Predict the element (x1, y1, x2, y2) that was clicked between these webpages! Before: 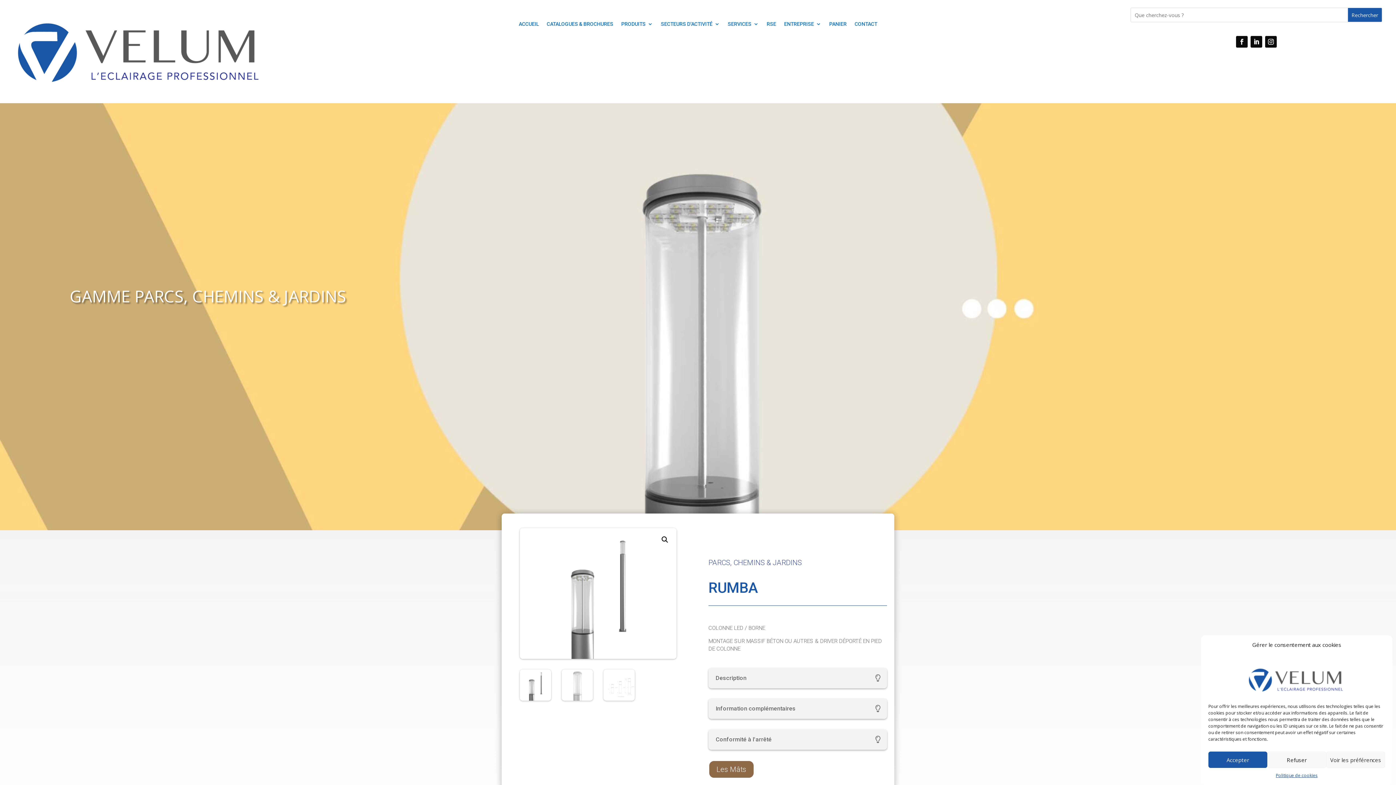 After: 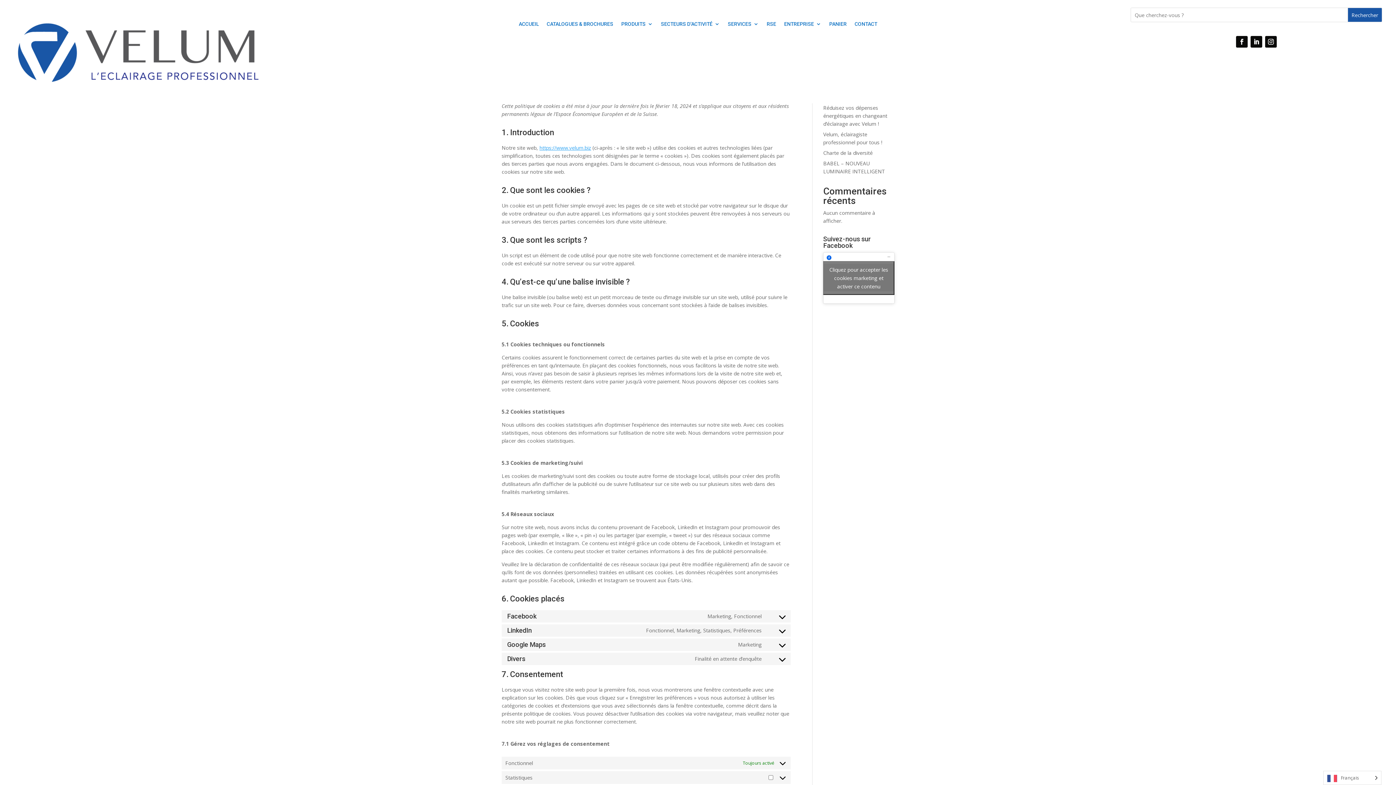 Action: bbox: (1276, 772, 1317, 780) label: Politique de cookies